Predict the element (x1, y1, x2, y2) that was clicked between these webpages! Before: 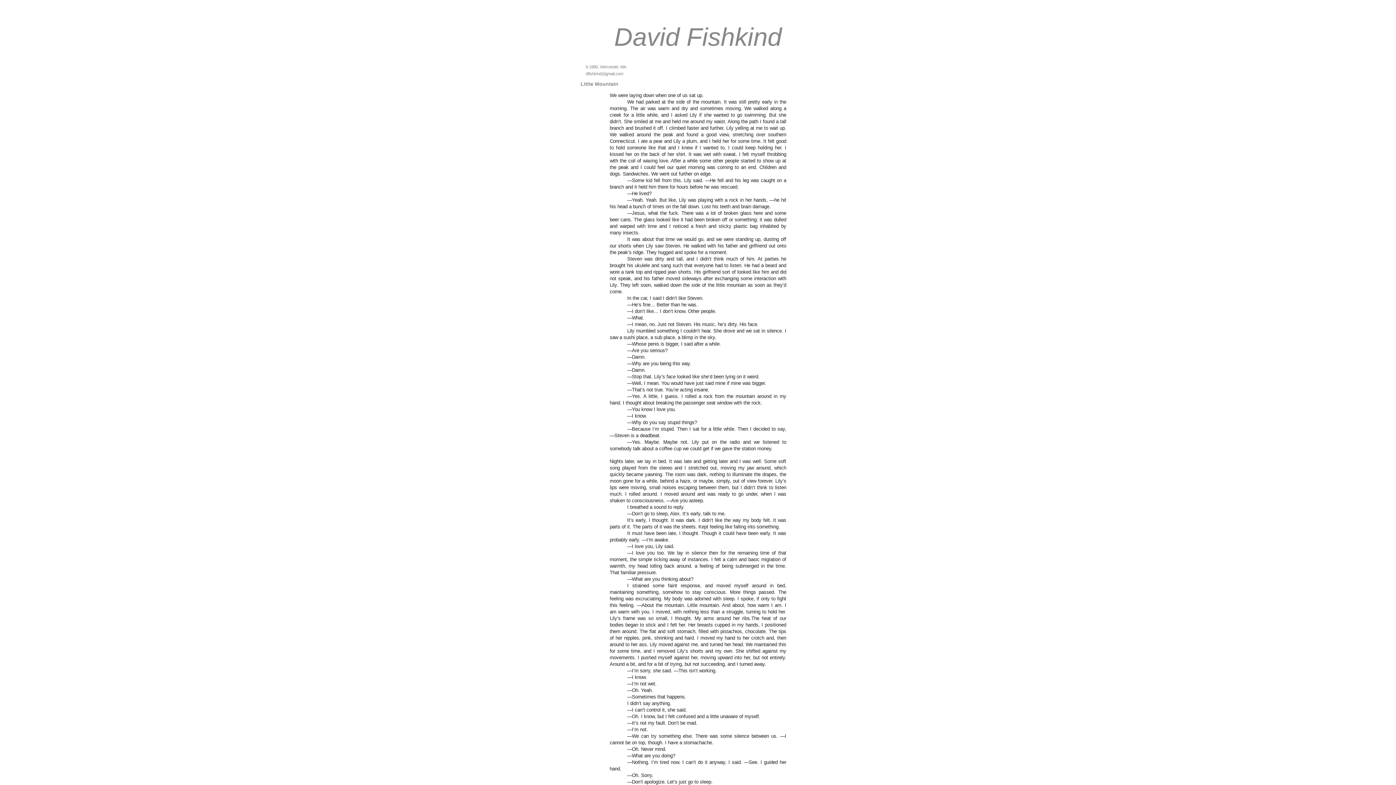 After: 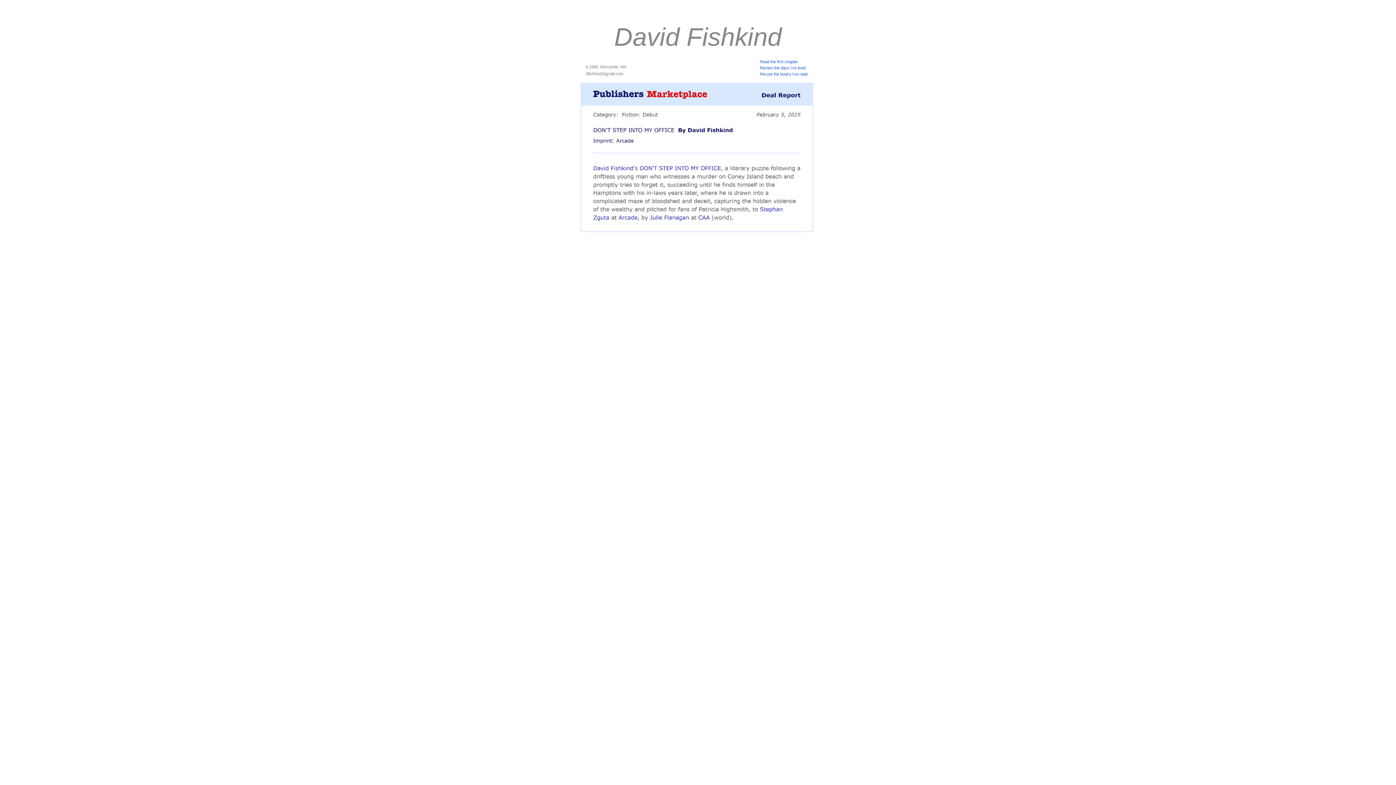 Action: label: David Fishkind bbox: (614, 22, 782, 51)